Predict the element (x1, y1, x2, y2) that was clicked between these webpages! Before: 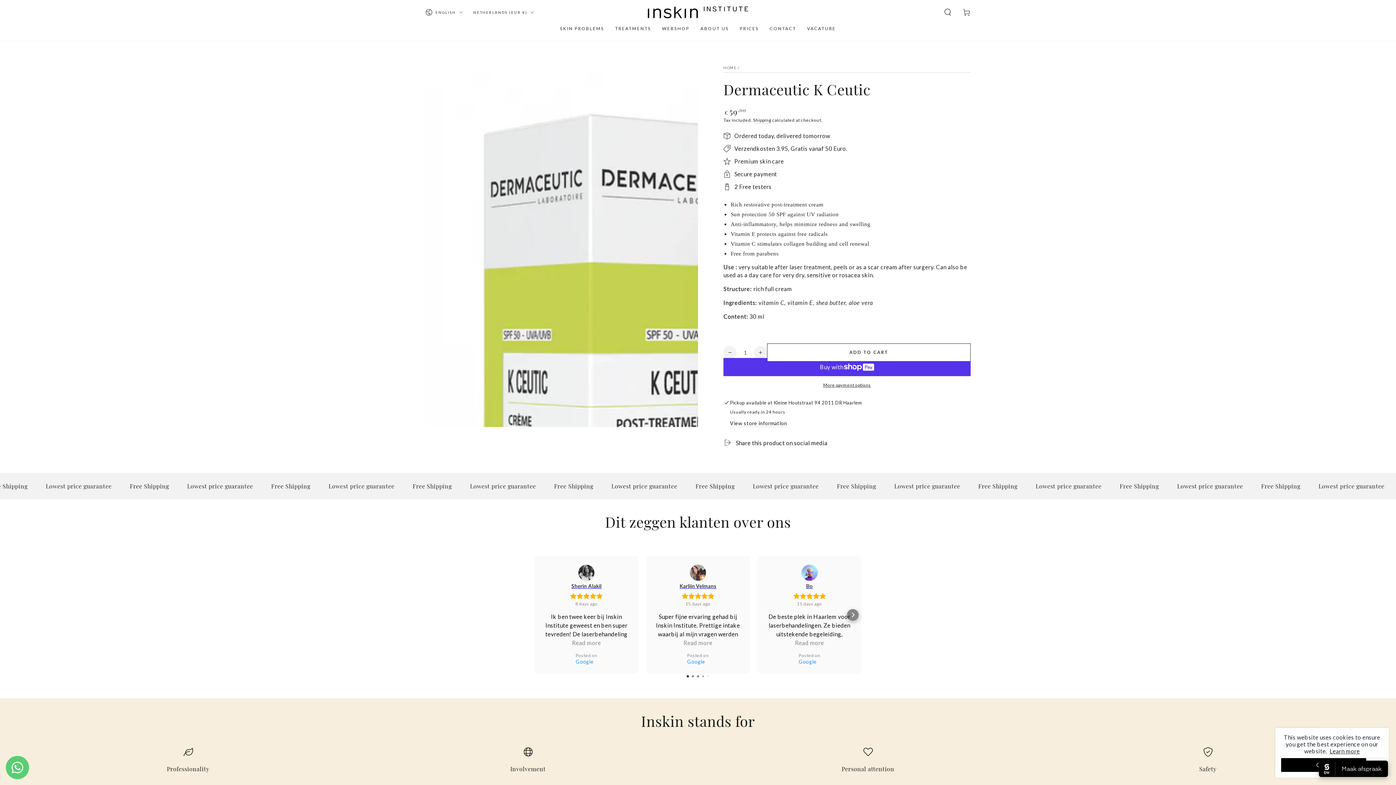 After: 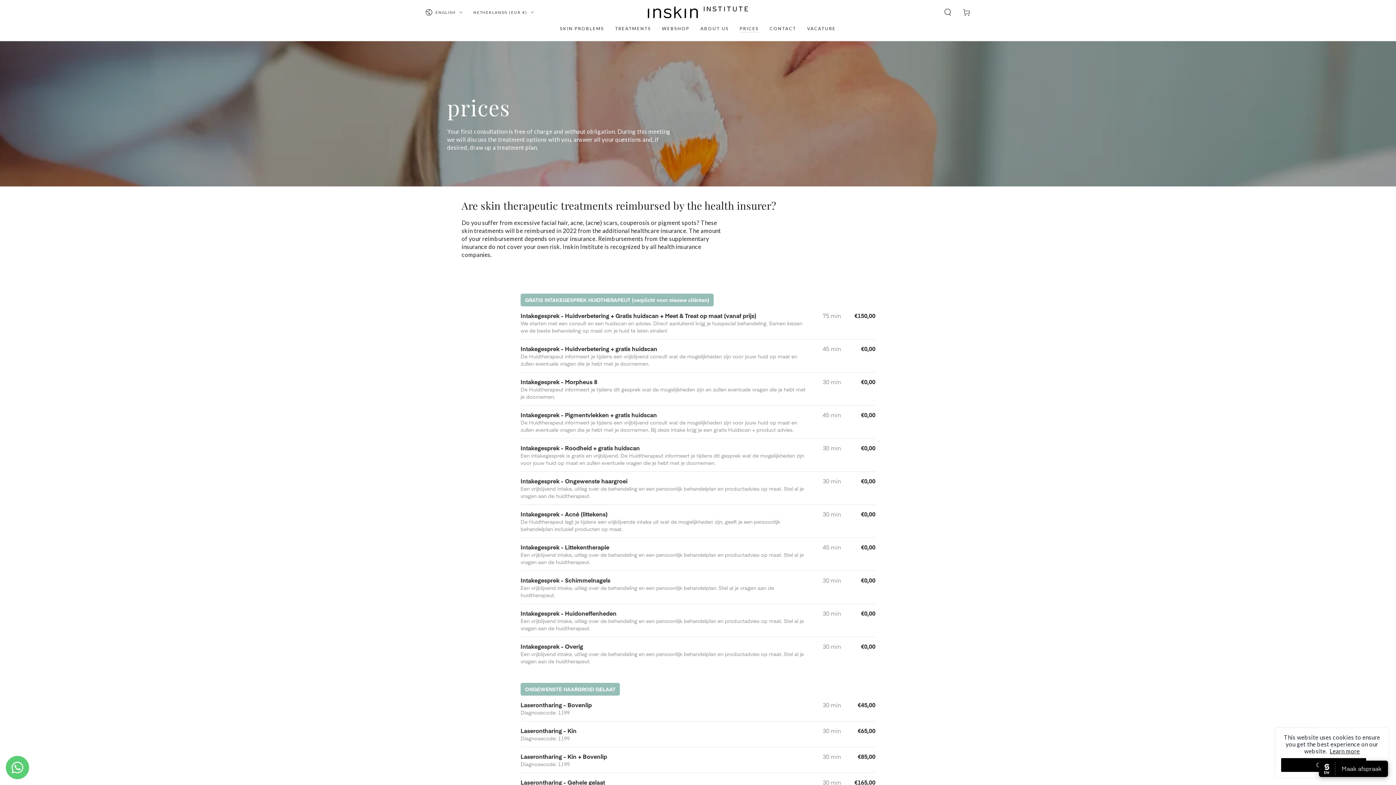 Action: bbox: (734, 20, 764, 36) label: PRICES